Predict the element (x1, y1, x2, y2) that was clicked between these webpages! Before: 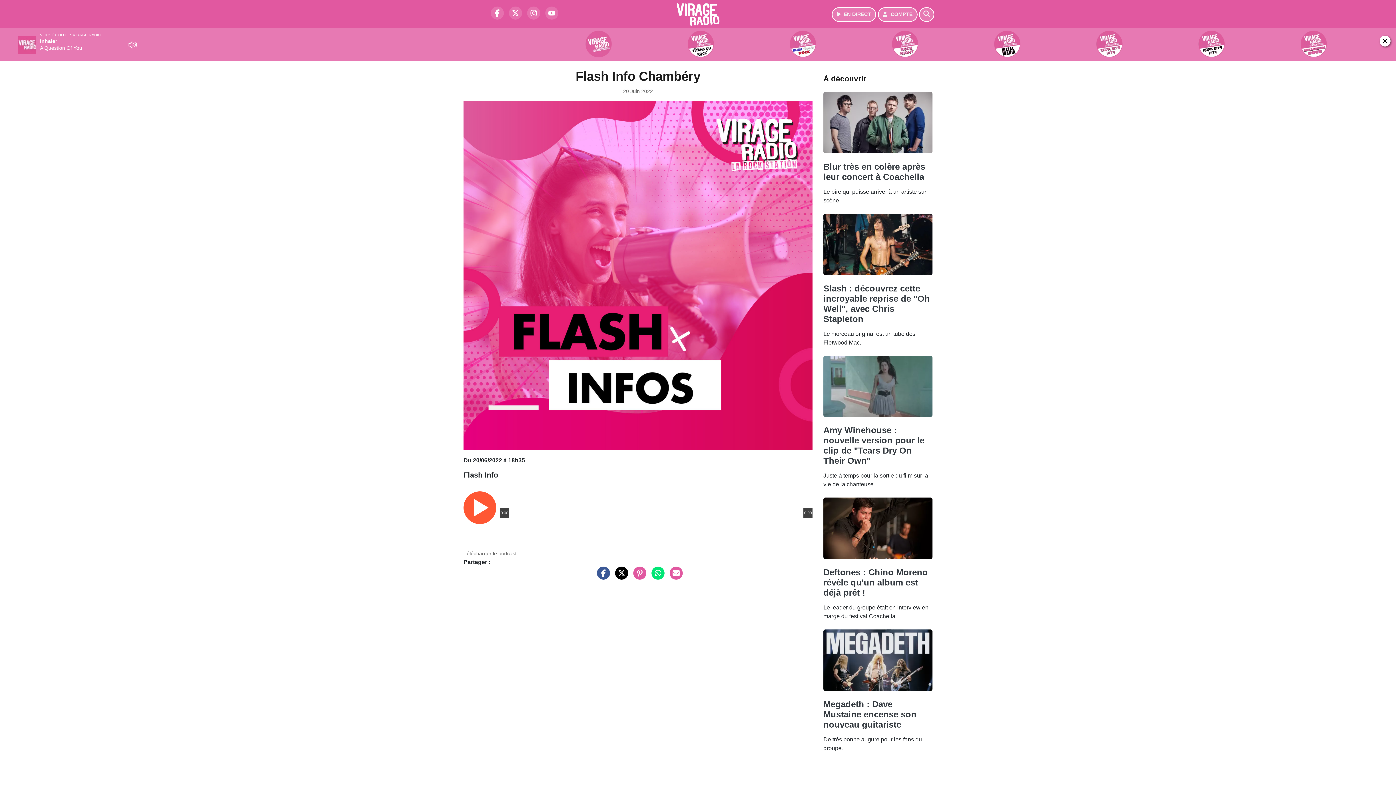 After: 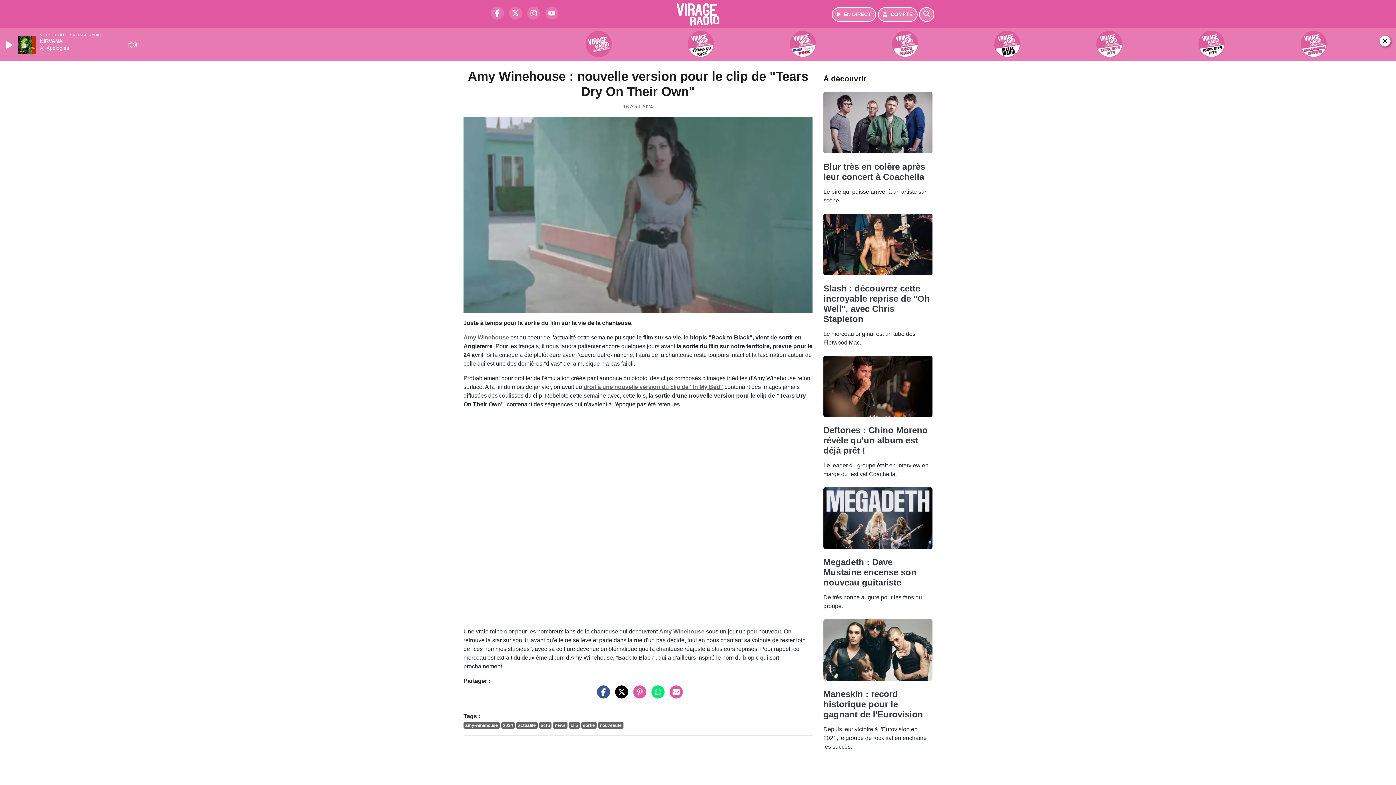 Action: bbox: (823, 400, 932, 406)